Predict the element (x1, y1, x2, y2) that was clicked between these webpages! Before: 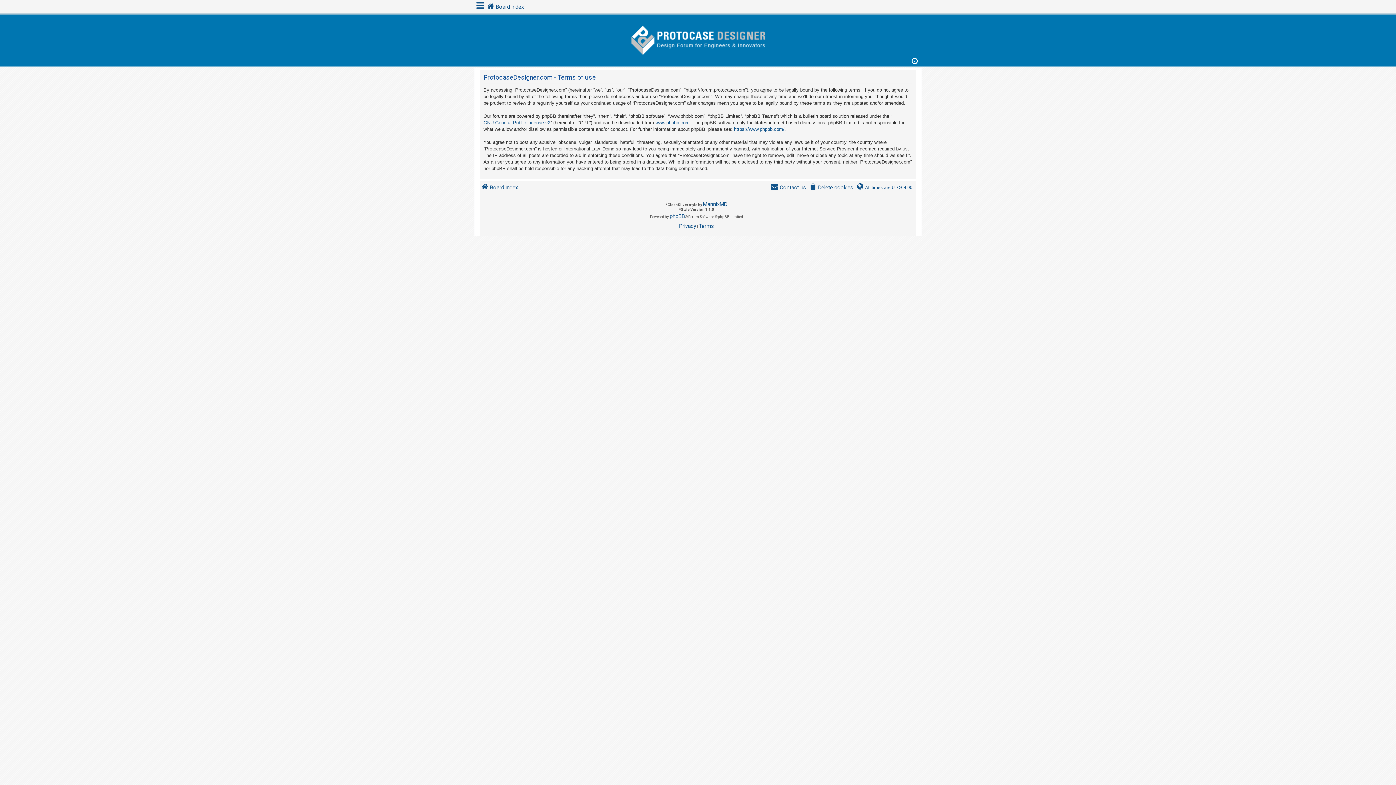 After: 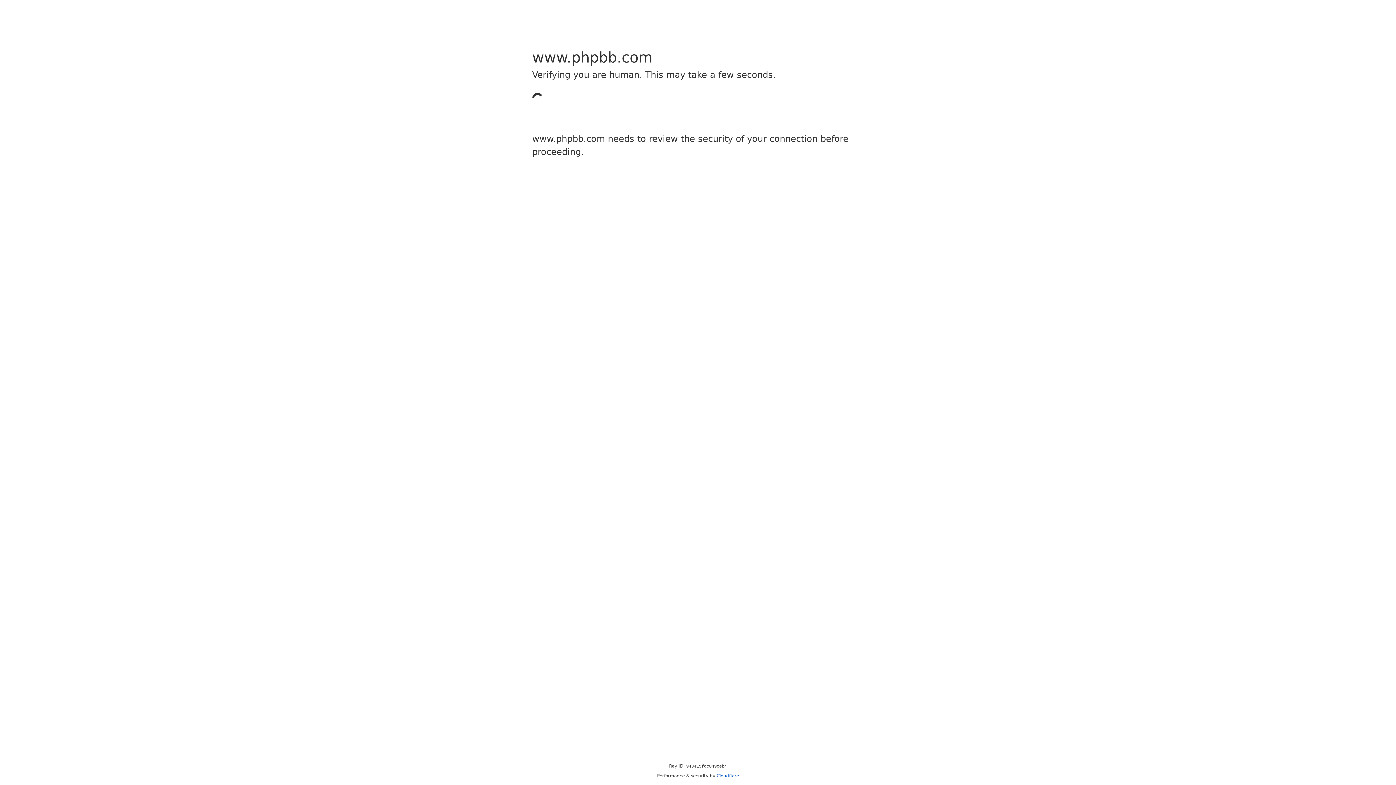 Action: bbox: (669, 211, 685, 221) label: phpBB